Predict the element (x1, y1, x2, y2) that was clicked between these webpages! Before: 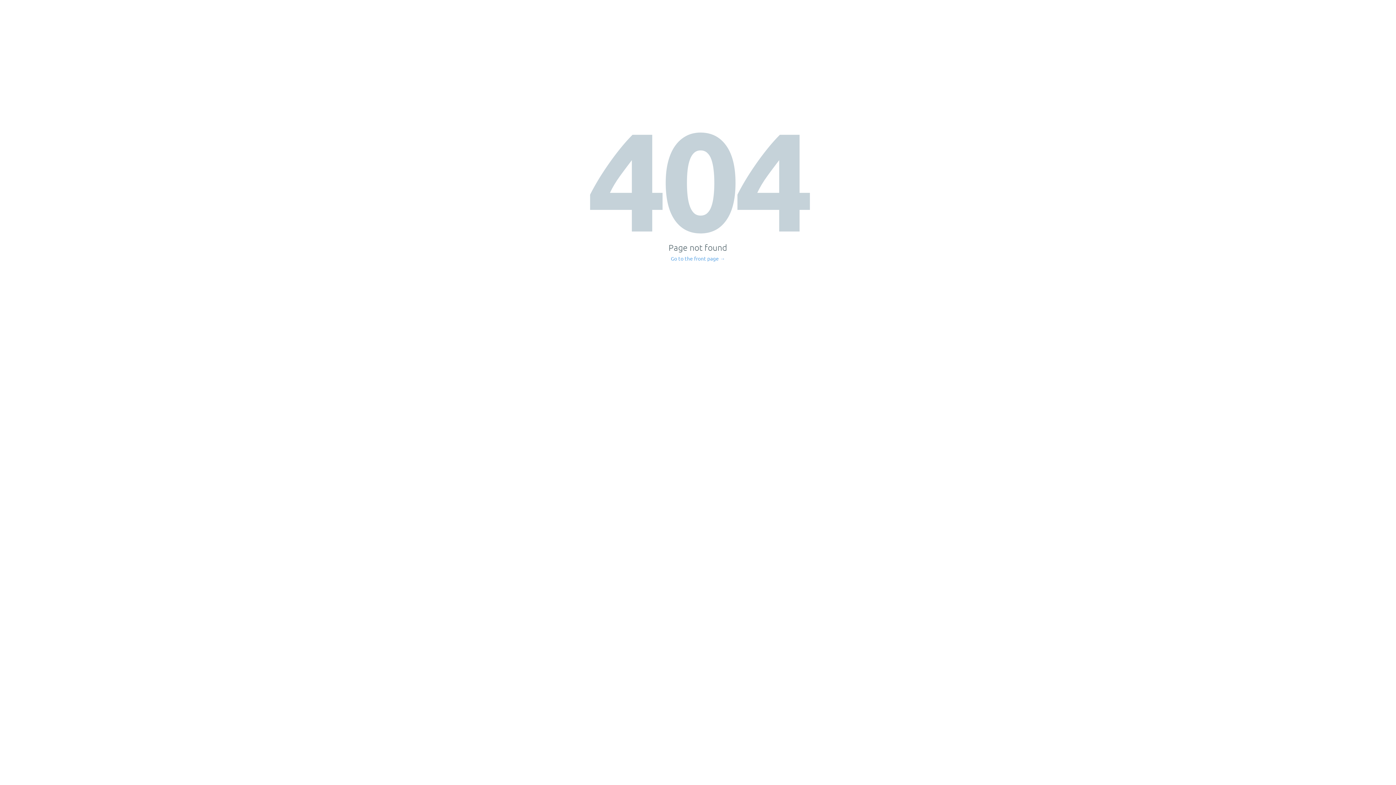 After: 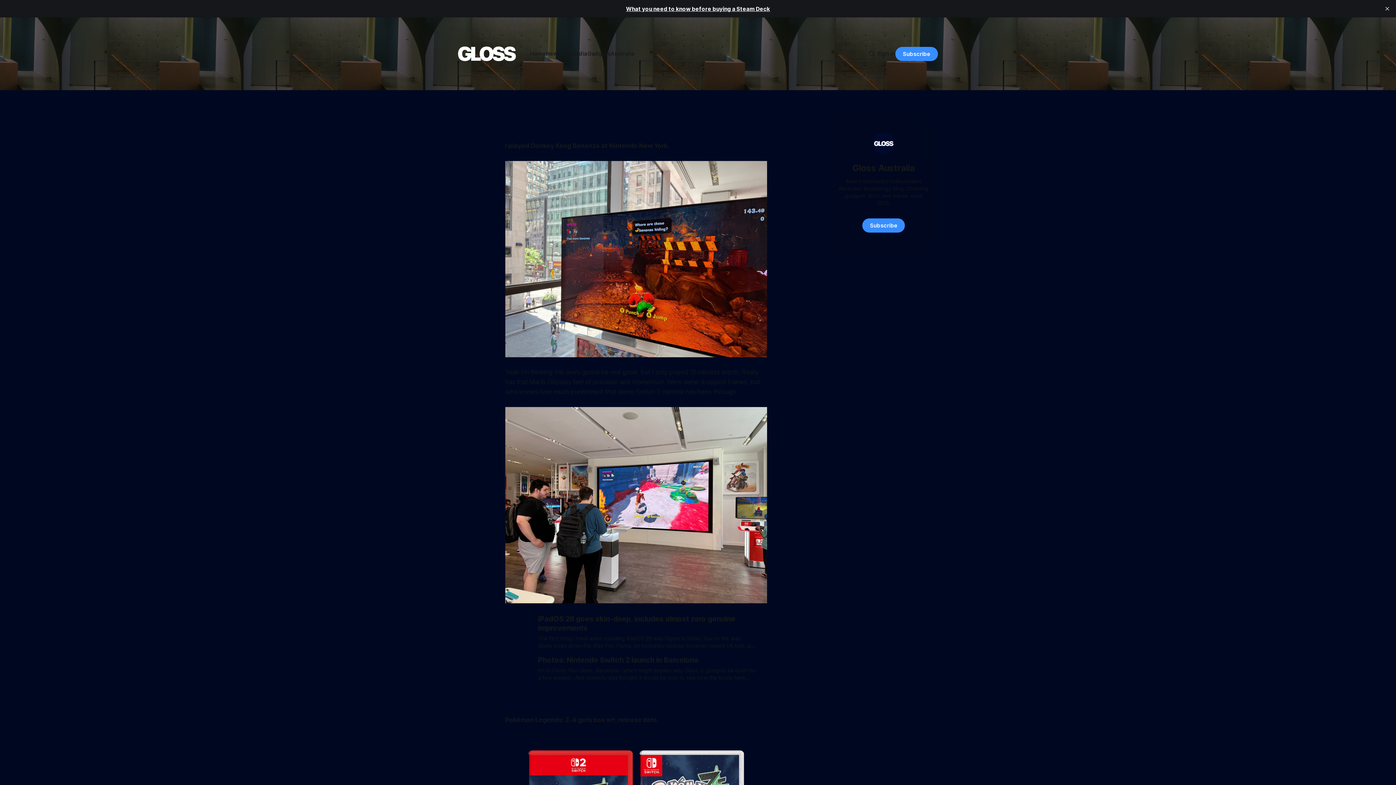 Action: label: Go to the front page → bbox: (671, 256, 725, 261)